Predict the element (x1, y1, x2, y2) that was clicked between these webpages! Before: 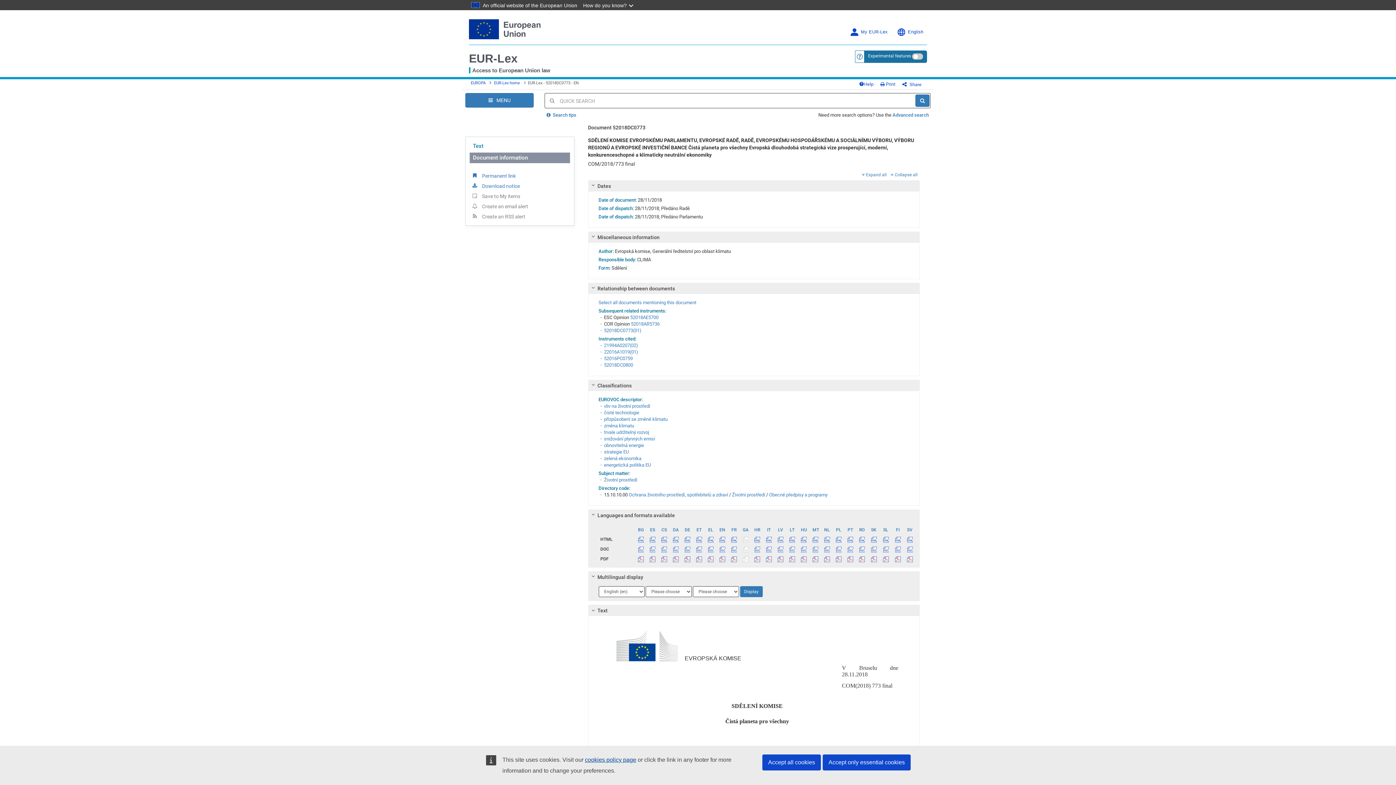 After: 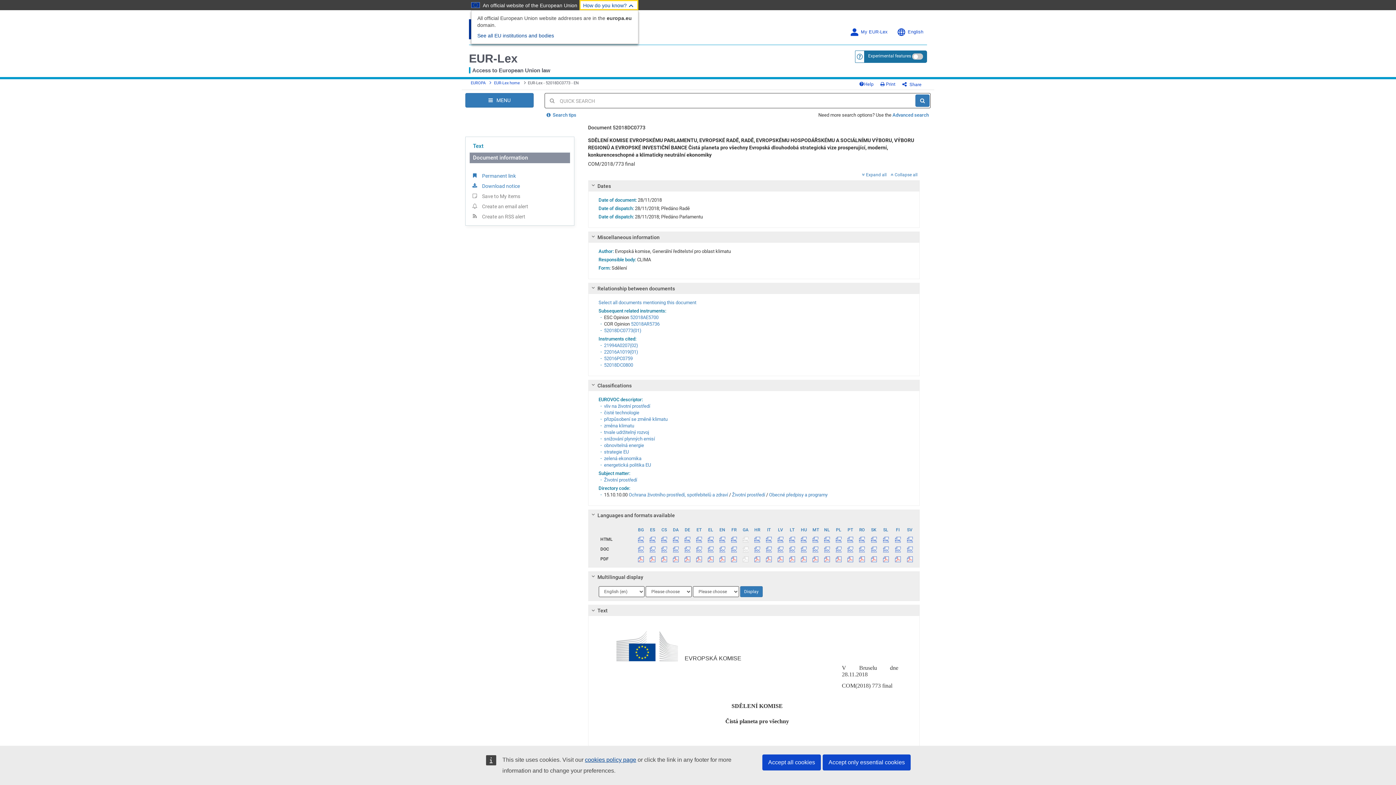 Action: bbox: (579, 0, 638, 10) label: How do you know?